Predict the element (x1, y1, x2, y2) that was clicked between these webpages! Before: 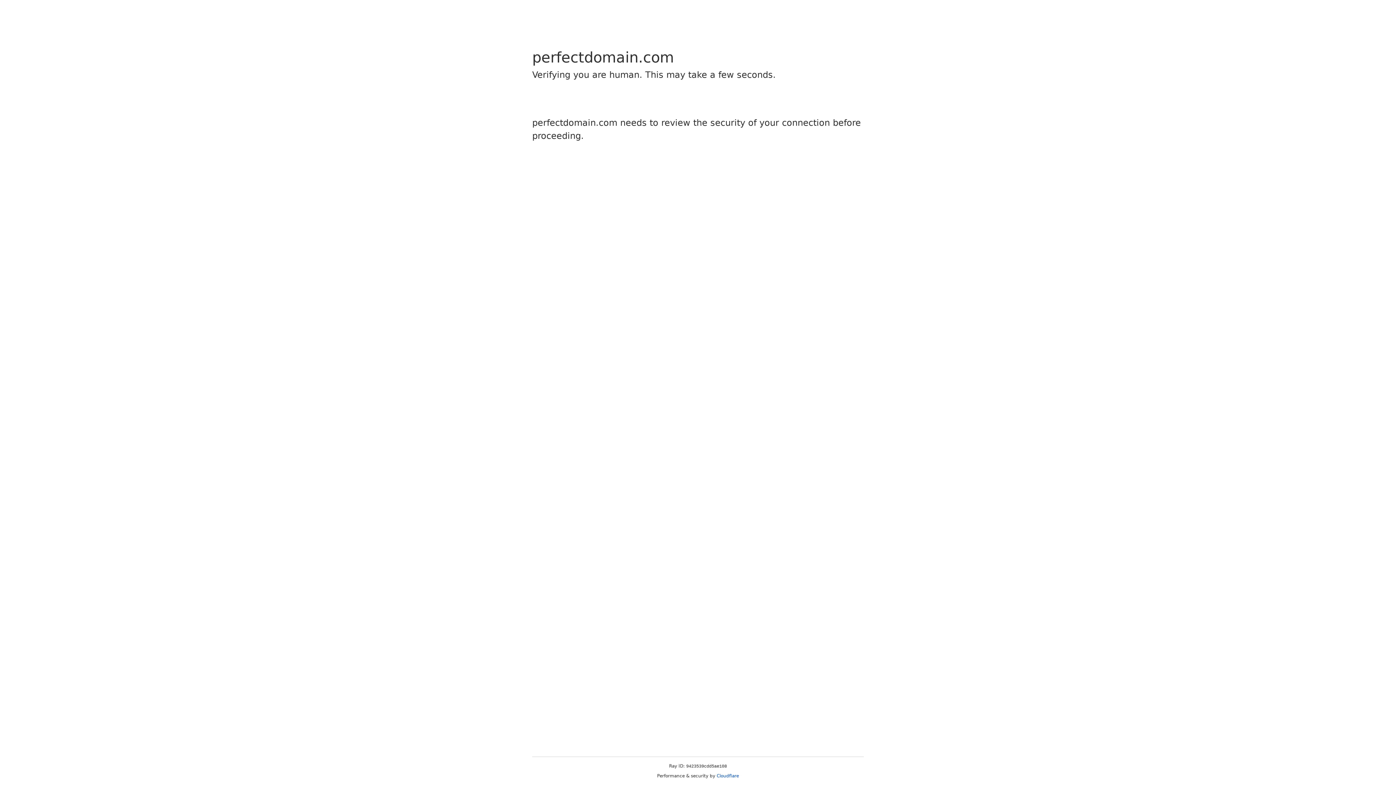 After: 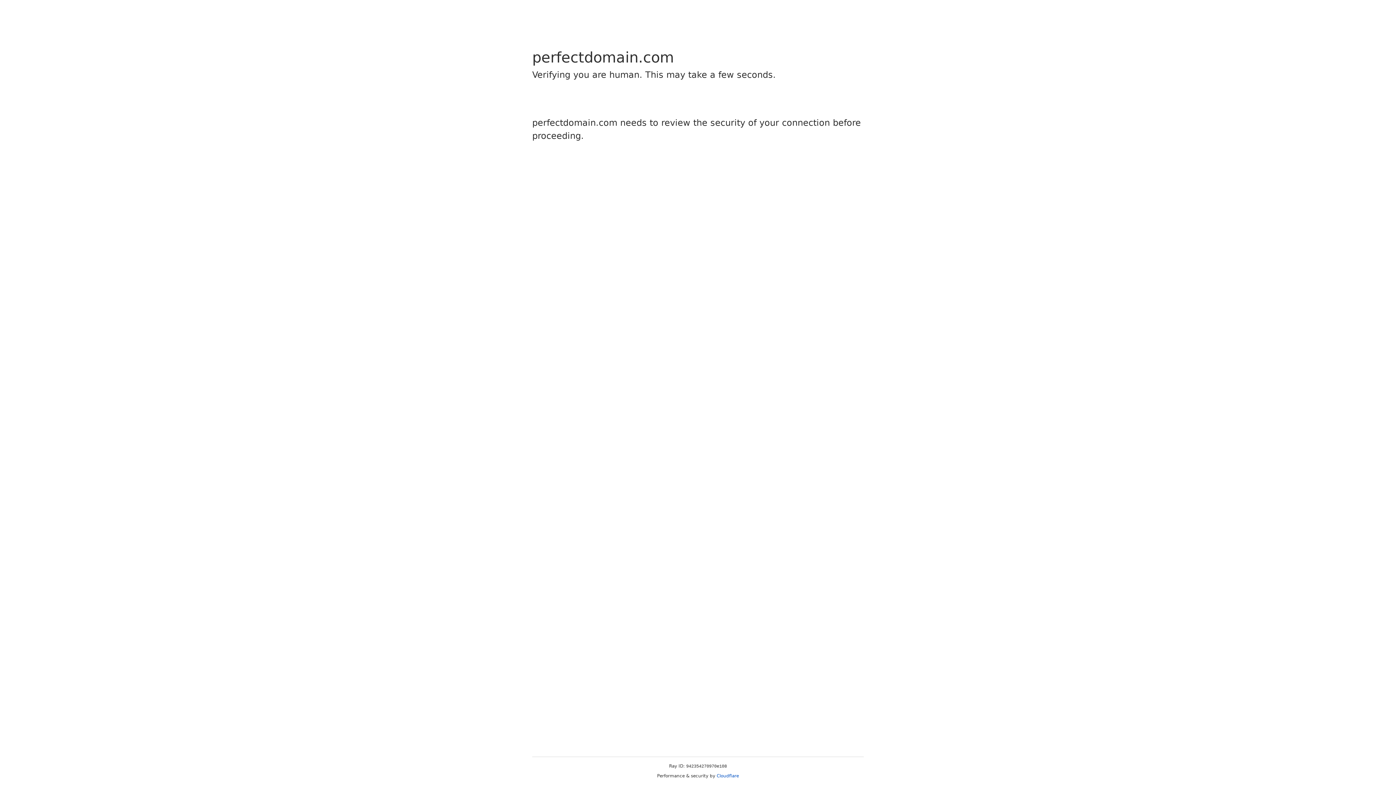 Action: label: Cloudflare bbox: (716, 773, 739, 778)